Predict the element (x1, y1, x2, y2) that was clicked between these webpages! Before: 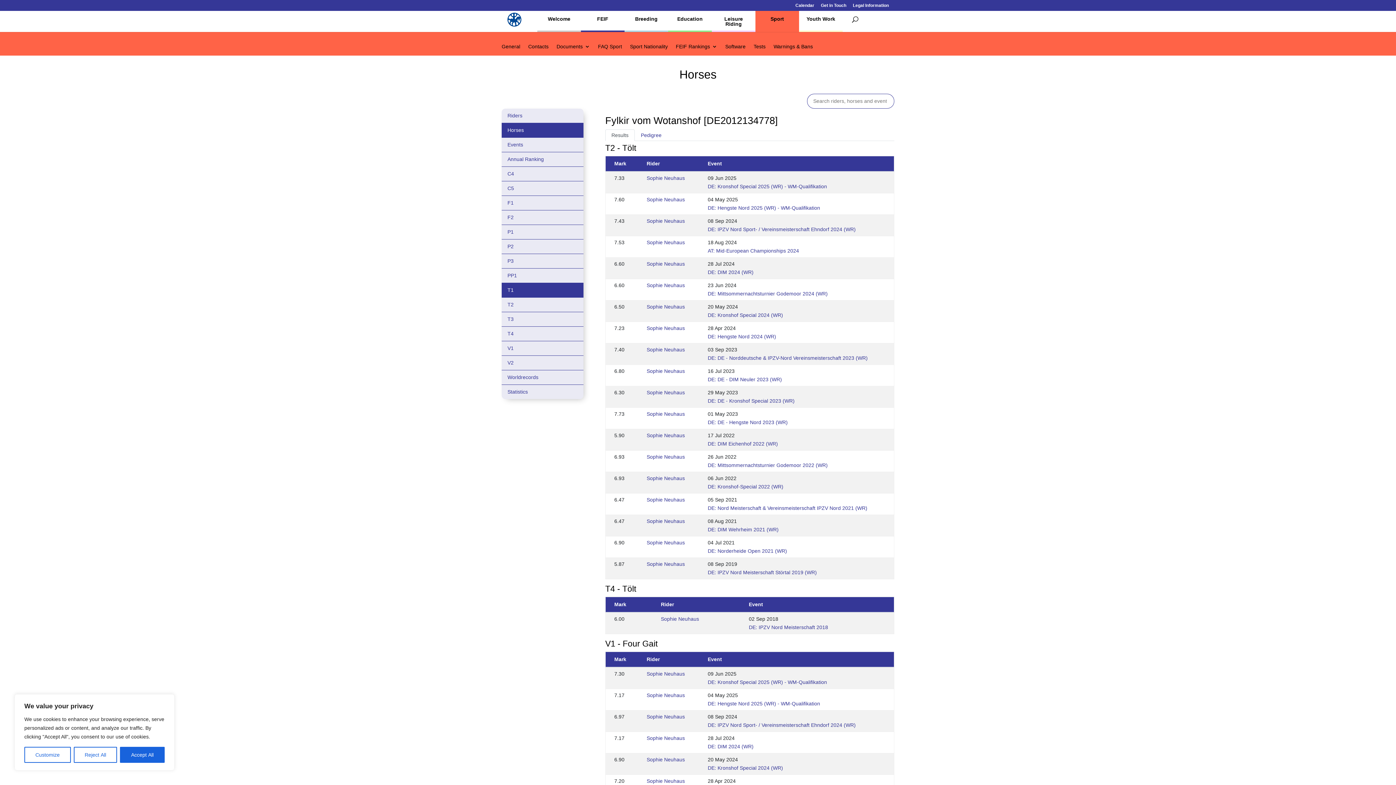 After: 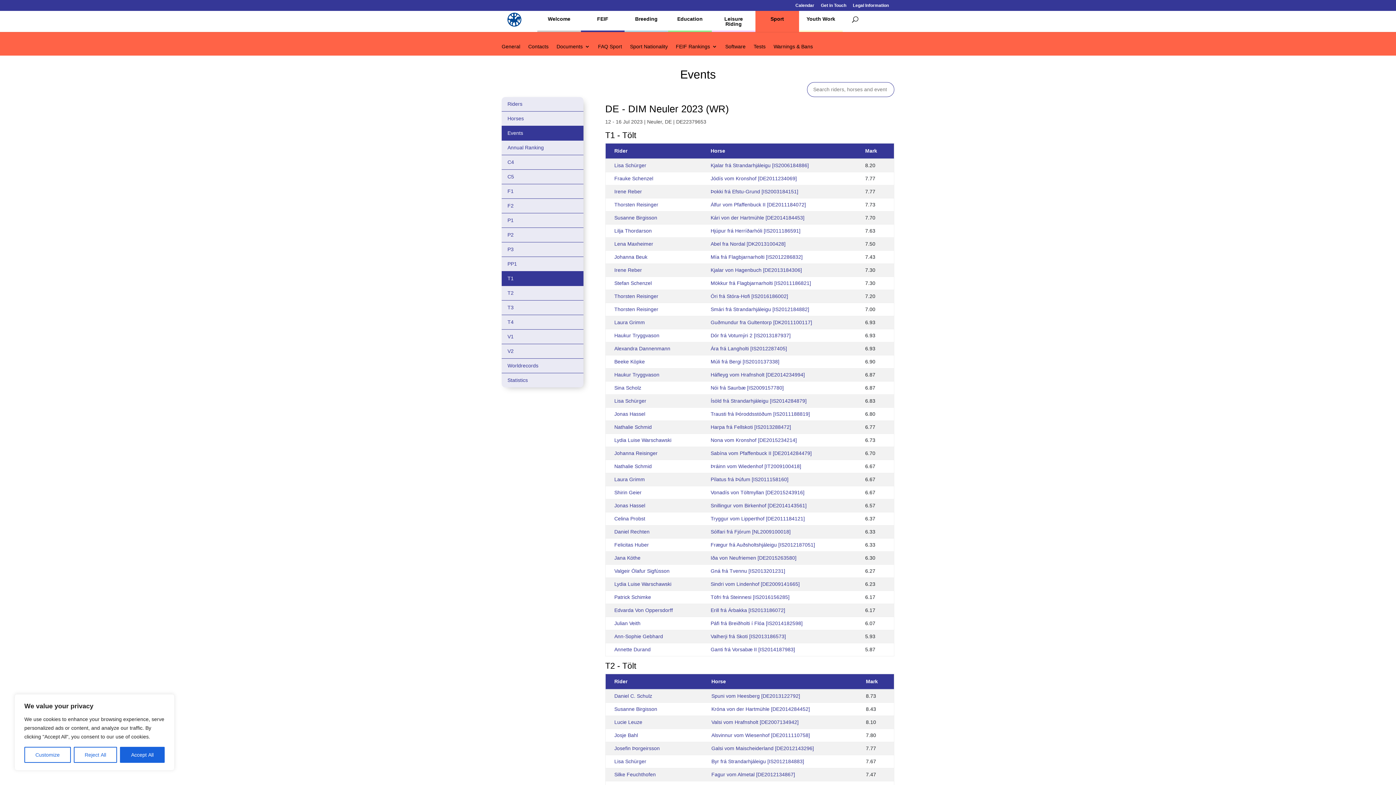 Action: label: DE: DE - DIM Neuler 2023 (WR) bbox: (707, 376, 782, 382)